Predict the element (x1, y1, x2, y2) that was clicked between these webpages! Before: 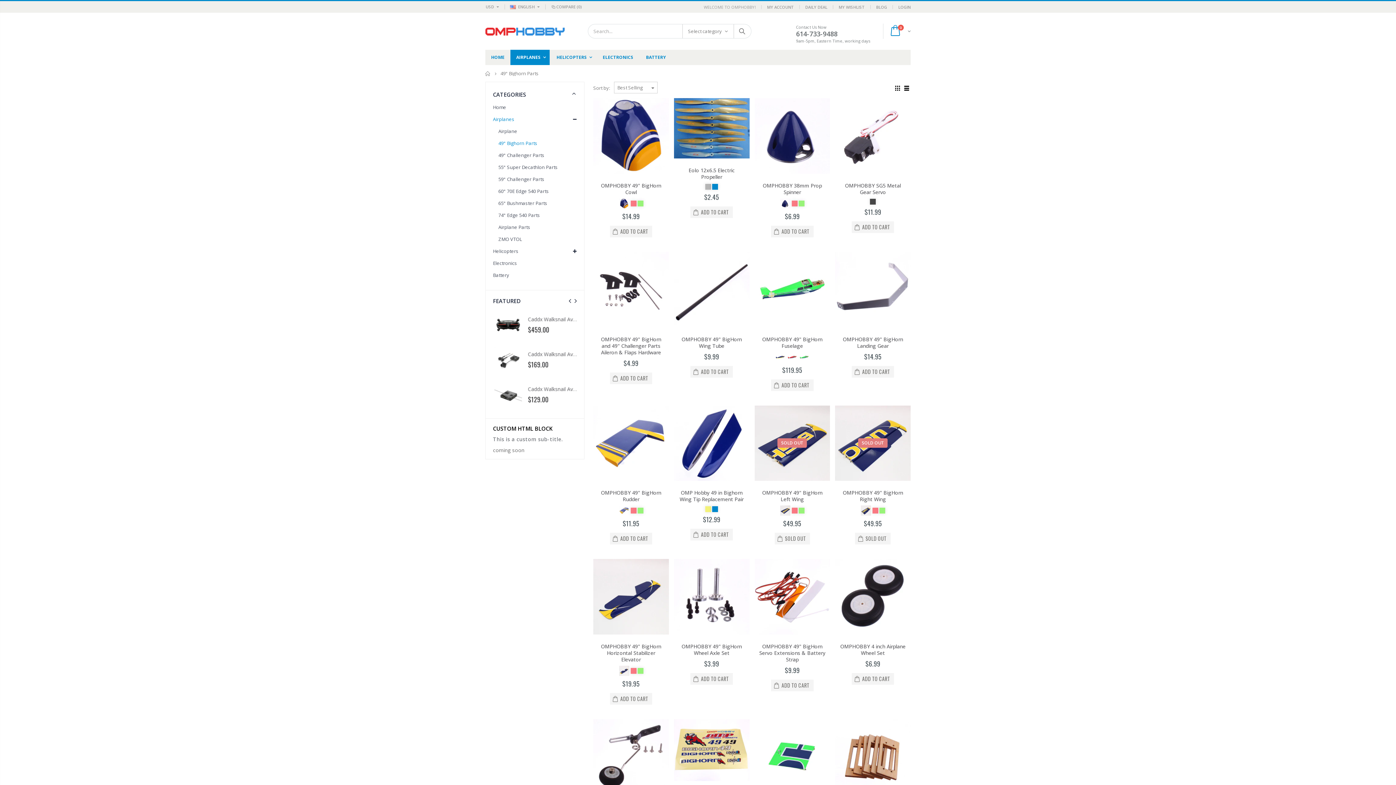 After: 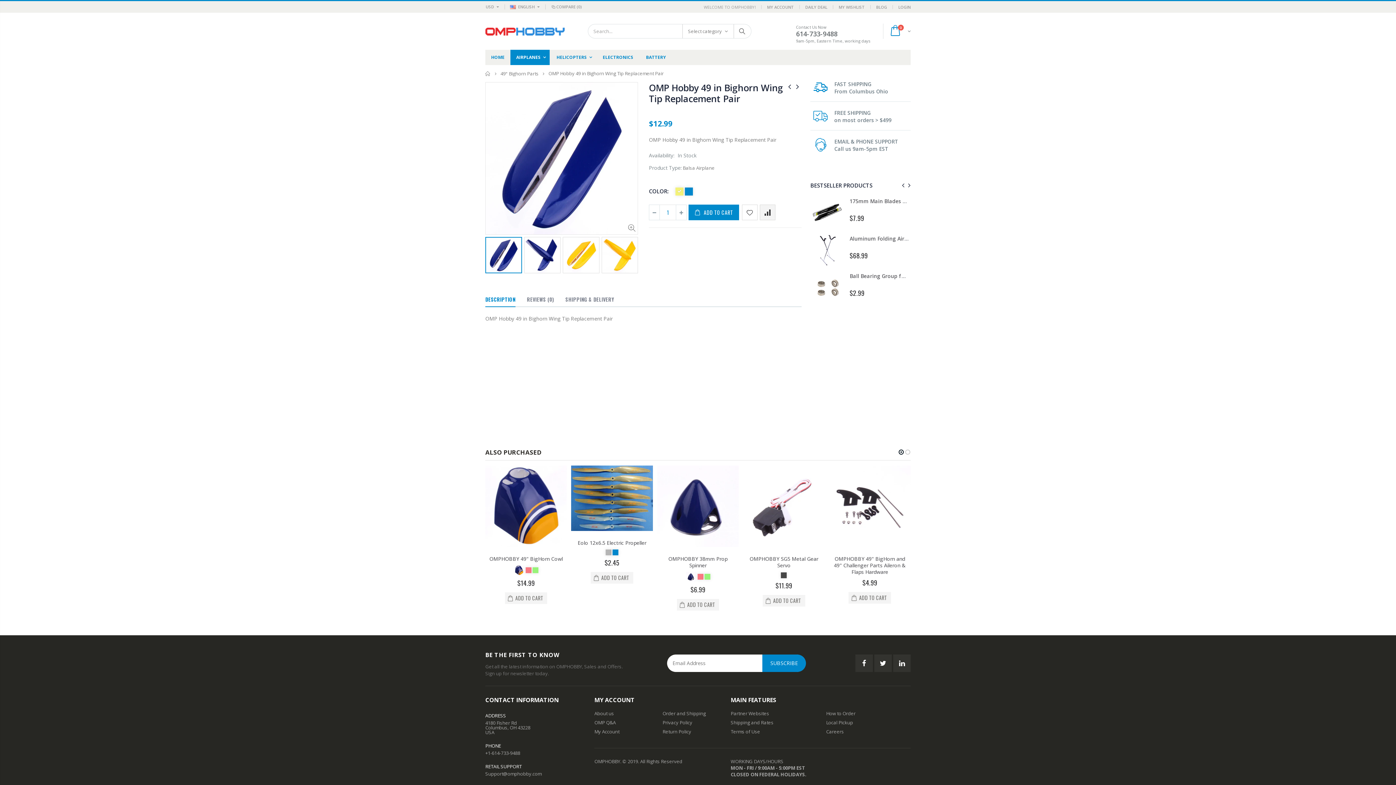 Action: bbox: (674, 405, 749, 481)